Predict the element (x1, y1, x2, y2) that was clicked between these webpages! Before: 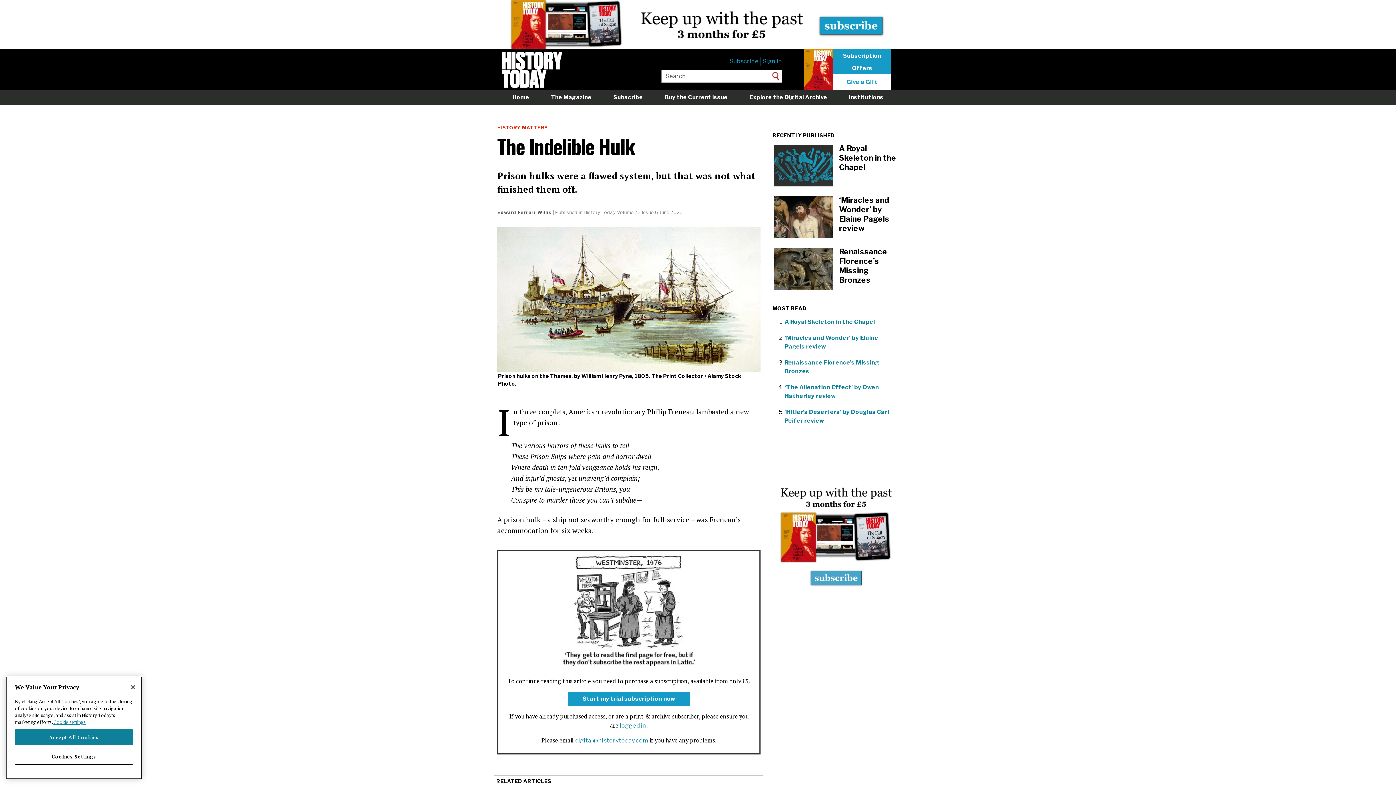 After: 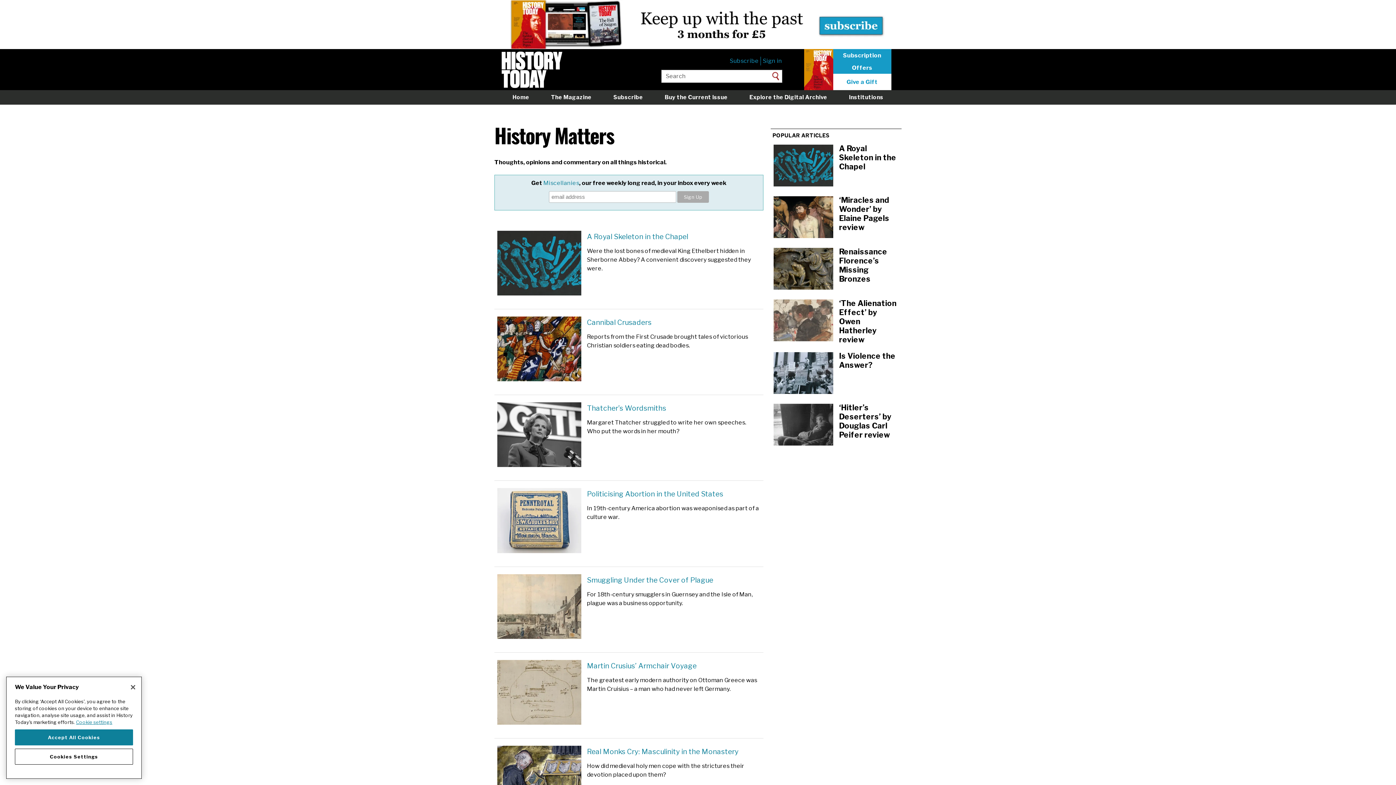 Action: bbox: (497, 125, 547, 130) label: HISTORY MATTERS